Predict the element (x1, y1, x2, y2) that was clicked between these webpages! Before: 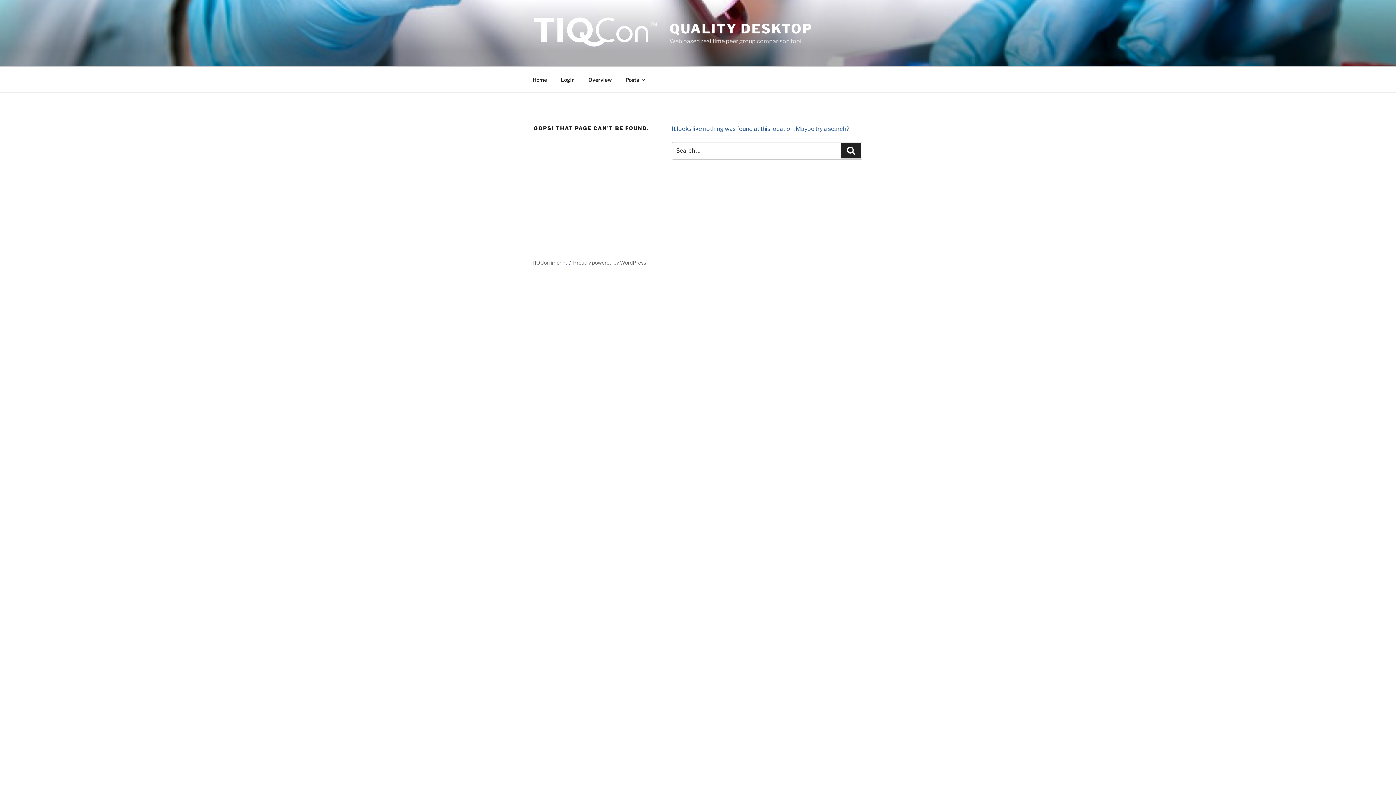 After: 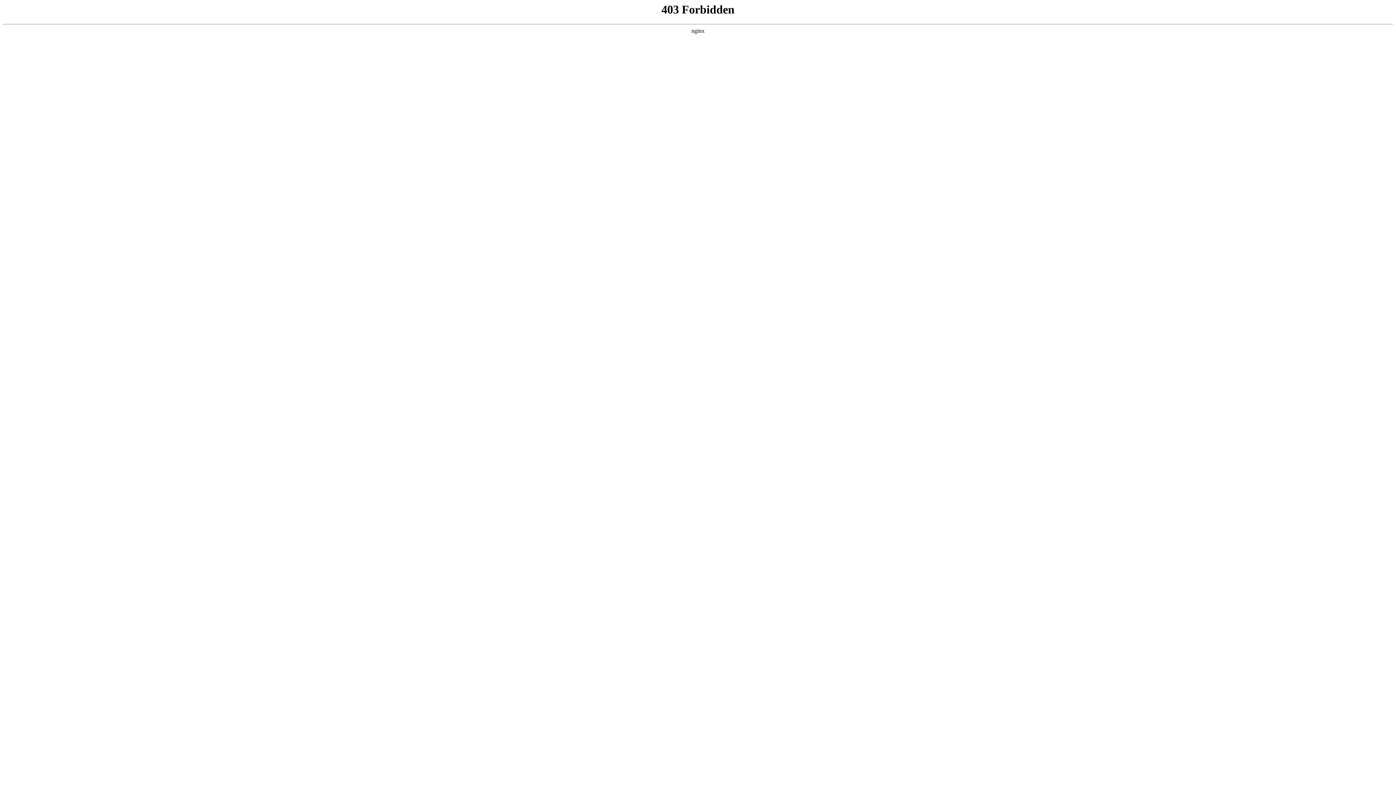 Action: bbox: (573, 259, 646, 265) label: Proudly powered by WordPress